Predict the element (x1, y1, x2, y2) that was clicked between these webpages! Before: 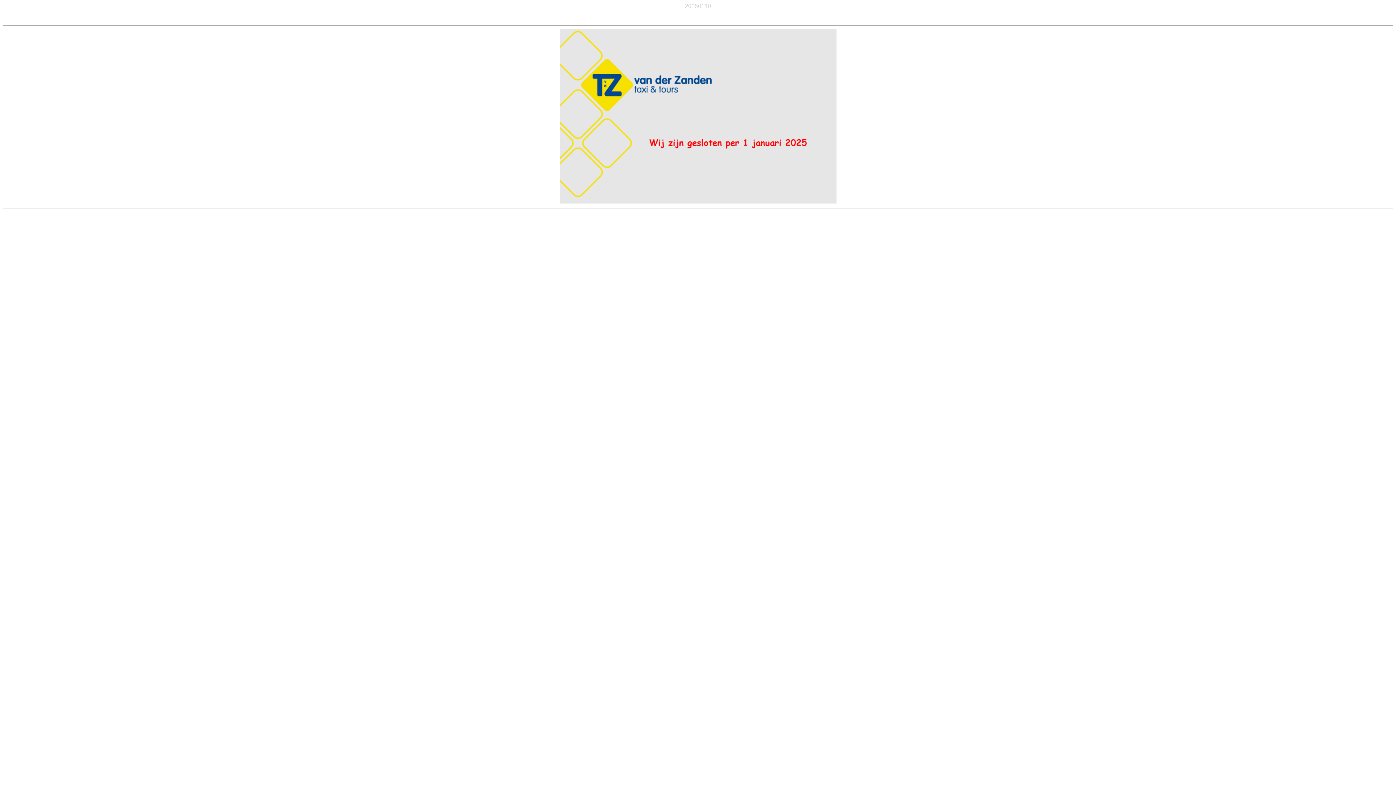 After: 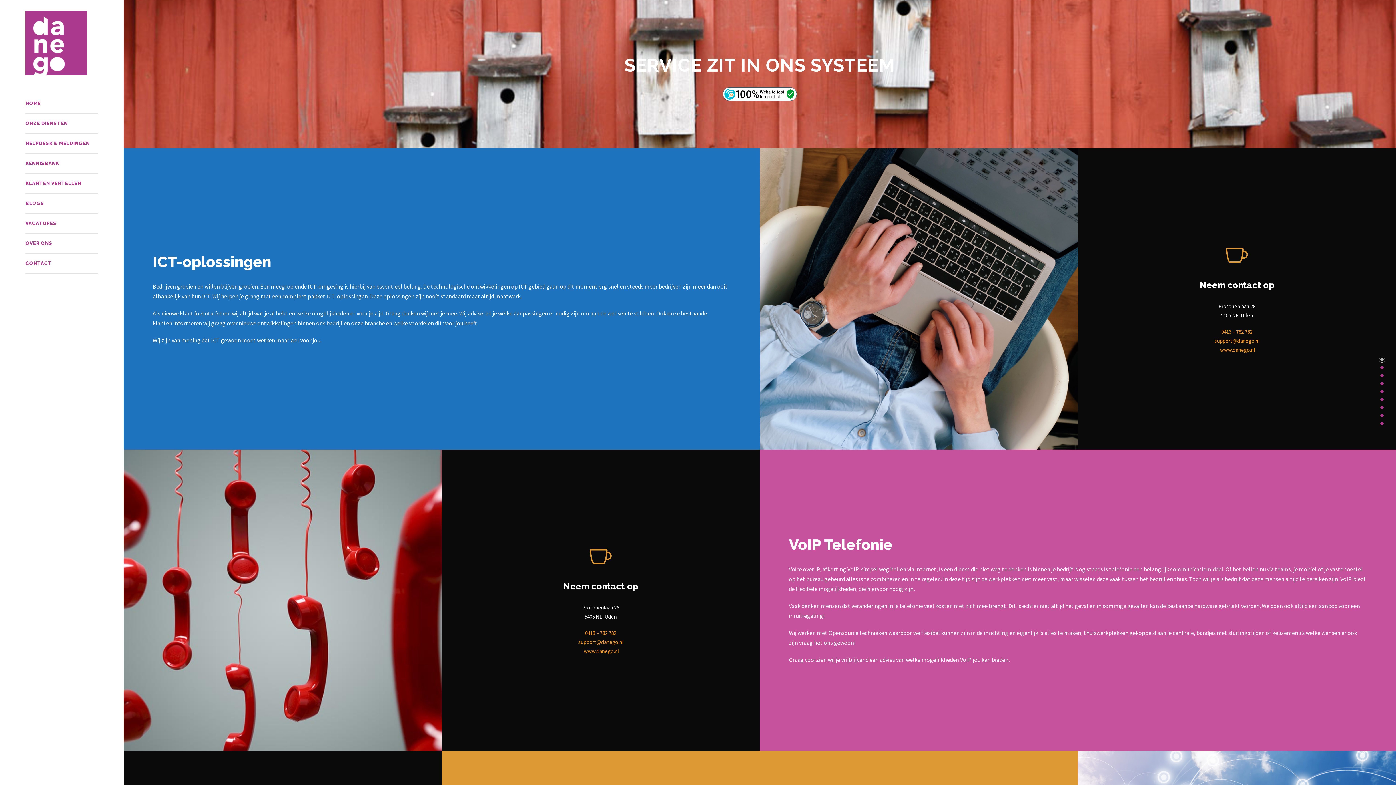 Action: bbox: (559, 198, 836, 204)